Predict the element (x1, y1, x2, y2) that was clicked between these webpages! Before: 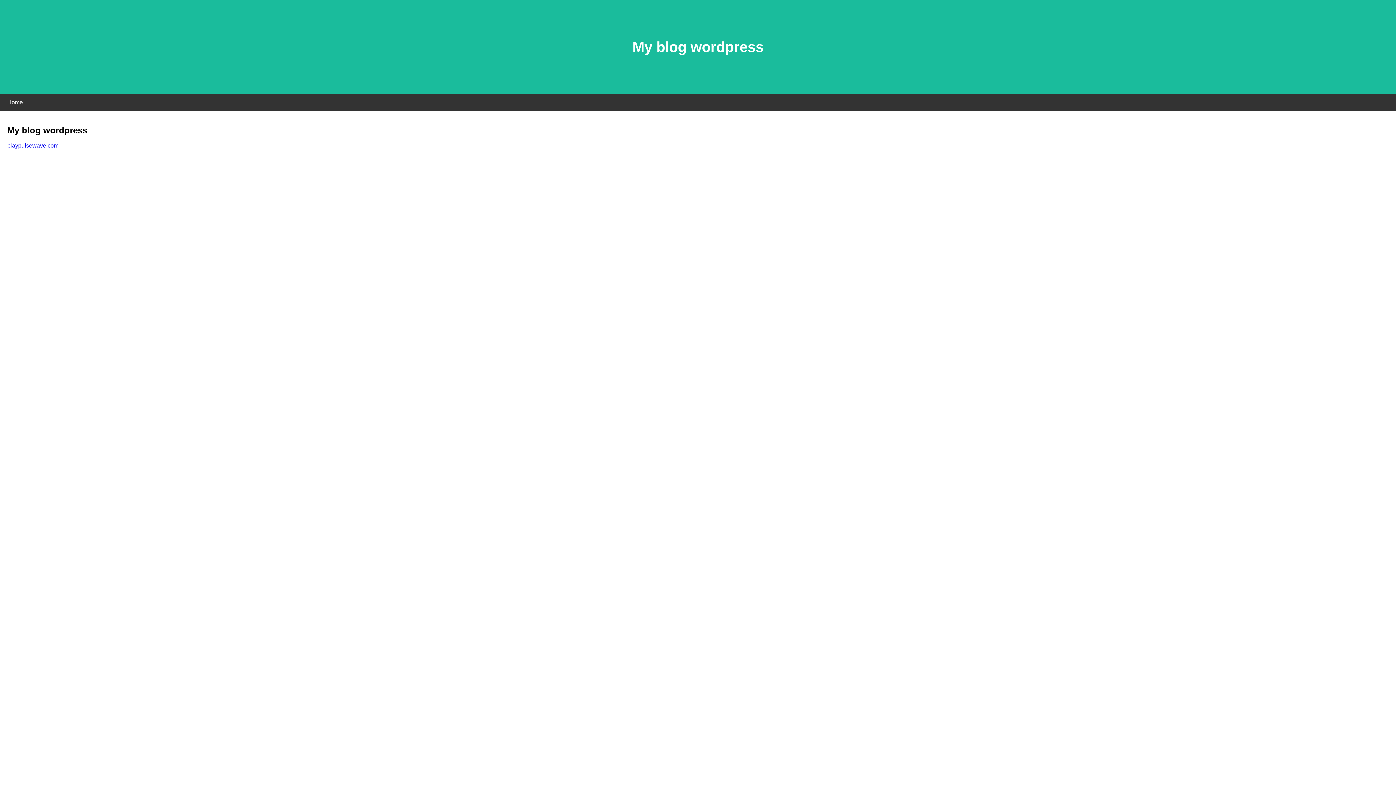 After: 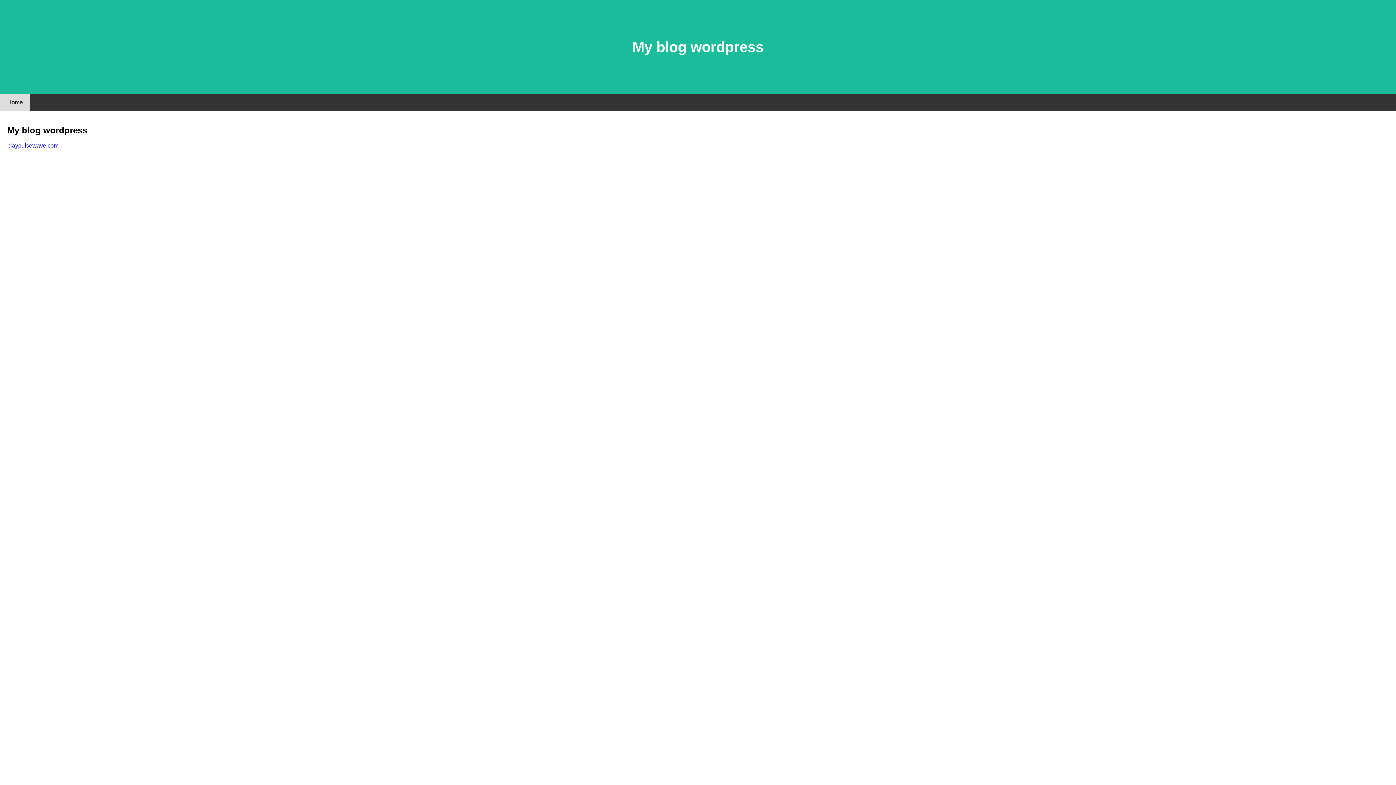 Action: label: Home bbox: (0, 94, 30, 110)